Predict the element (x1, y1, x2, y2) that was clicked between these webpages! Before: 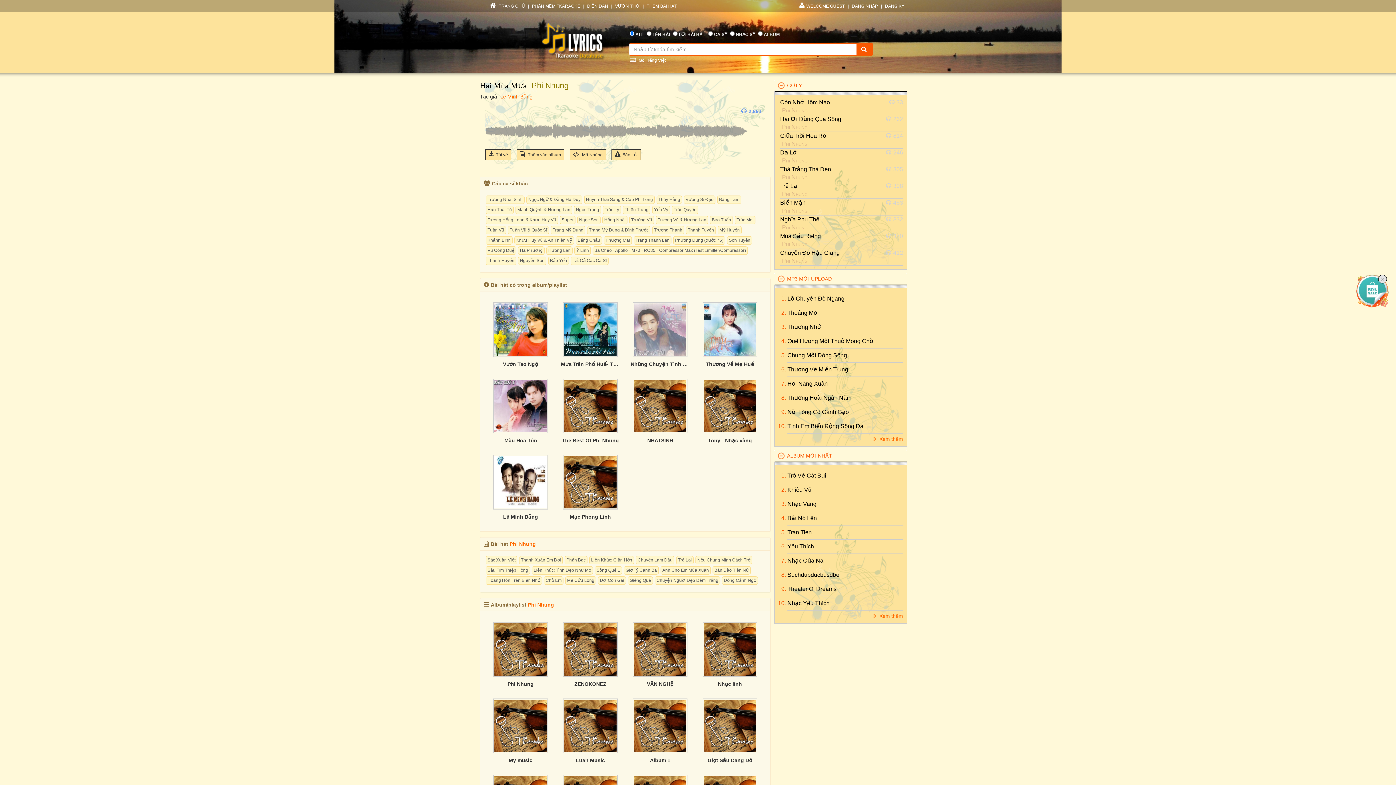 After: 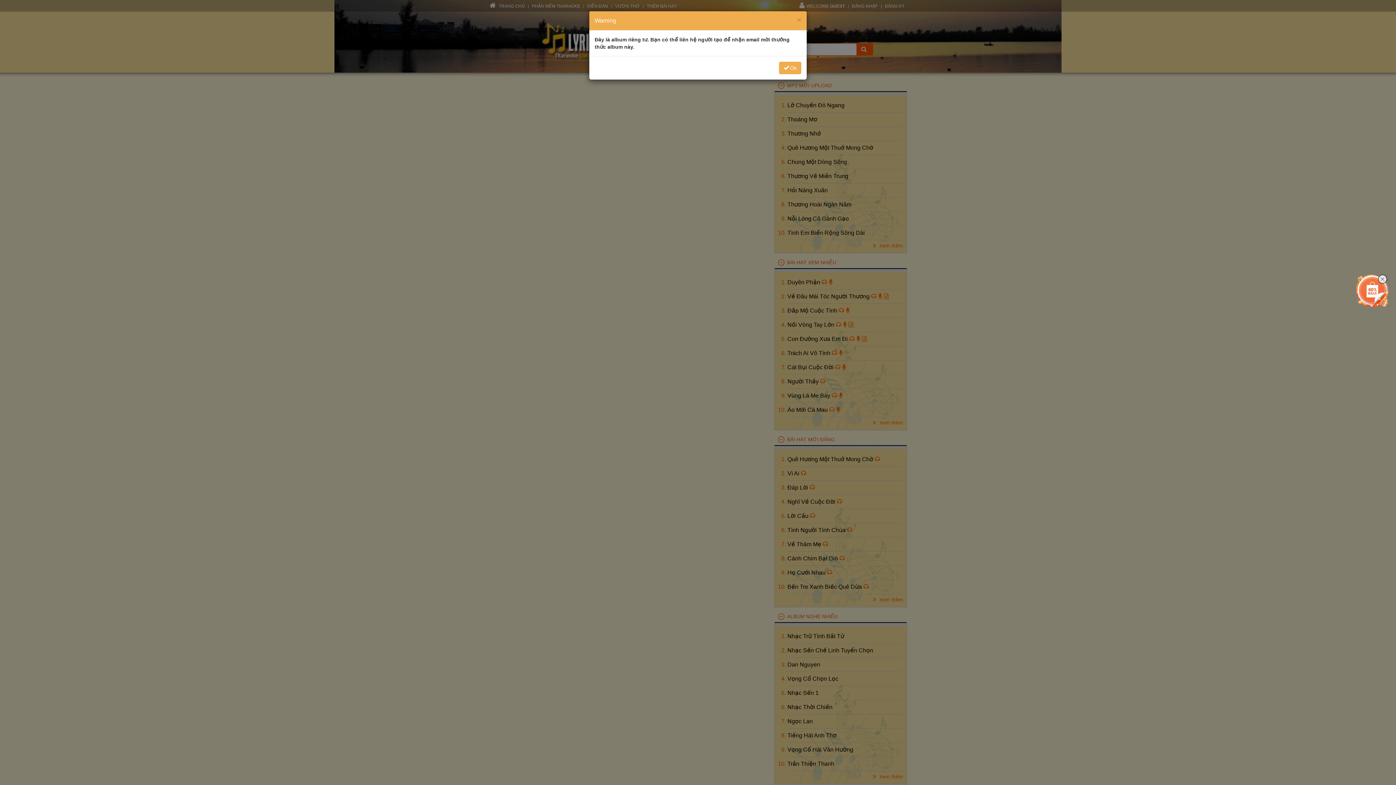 Action: bbox: (561, 622, 620, 677)